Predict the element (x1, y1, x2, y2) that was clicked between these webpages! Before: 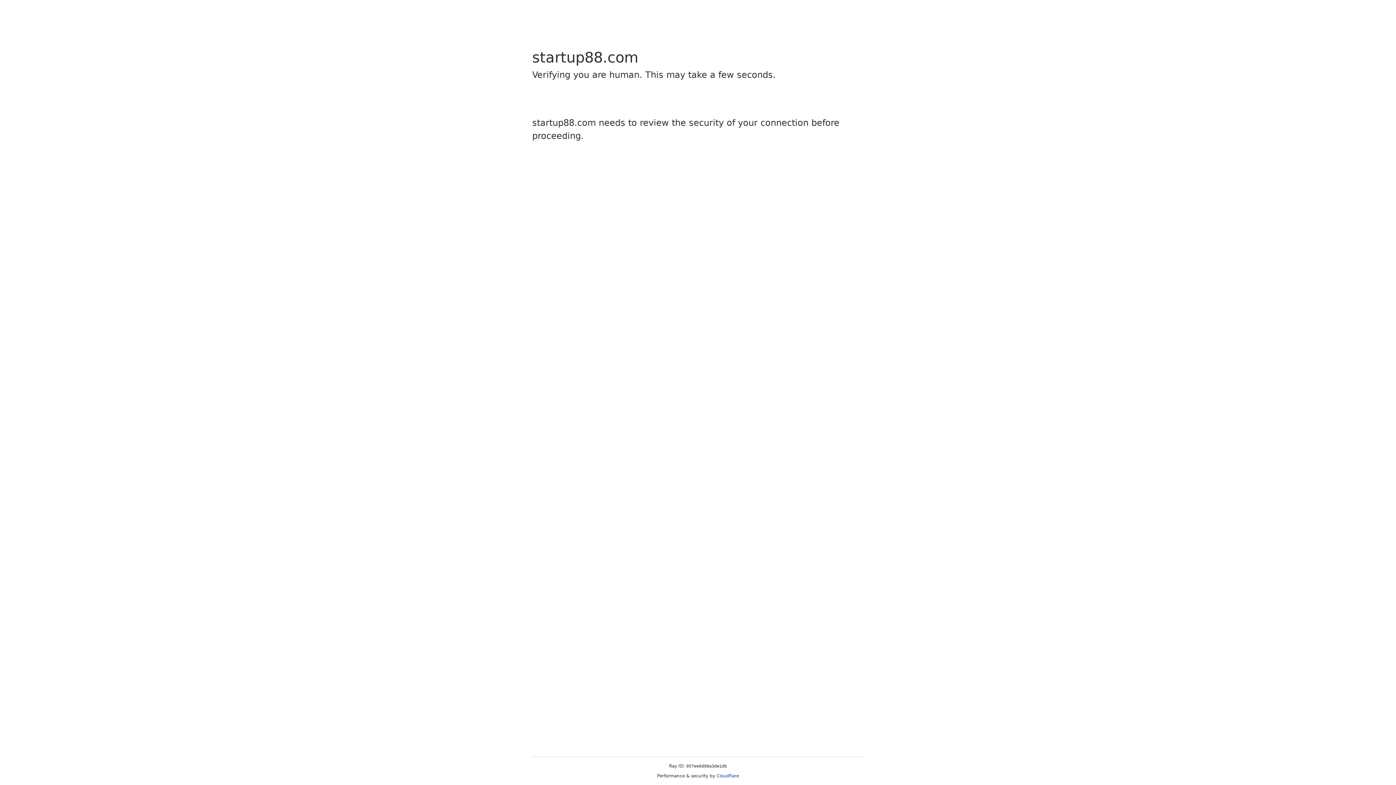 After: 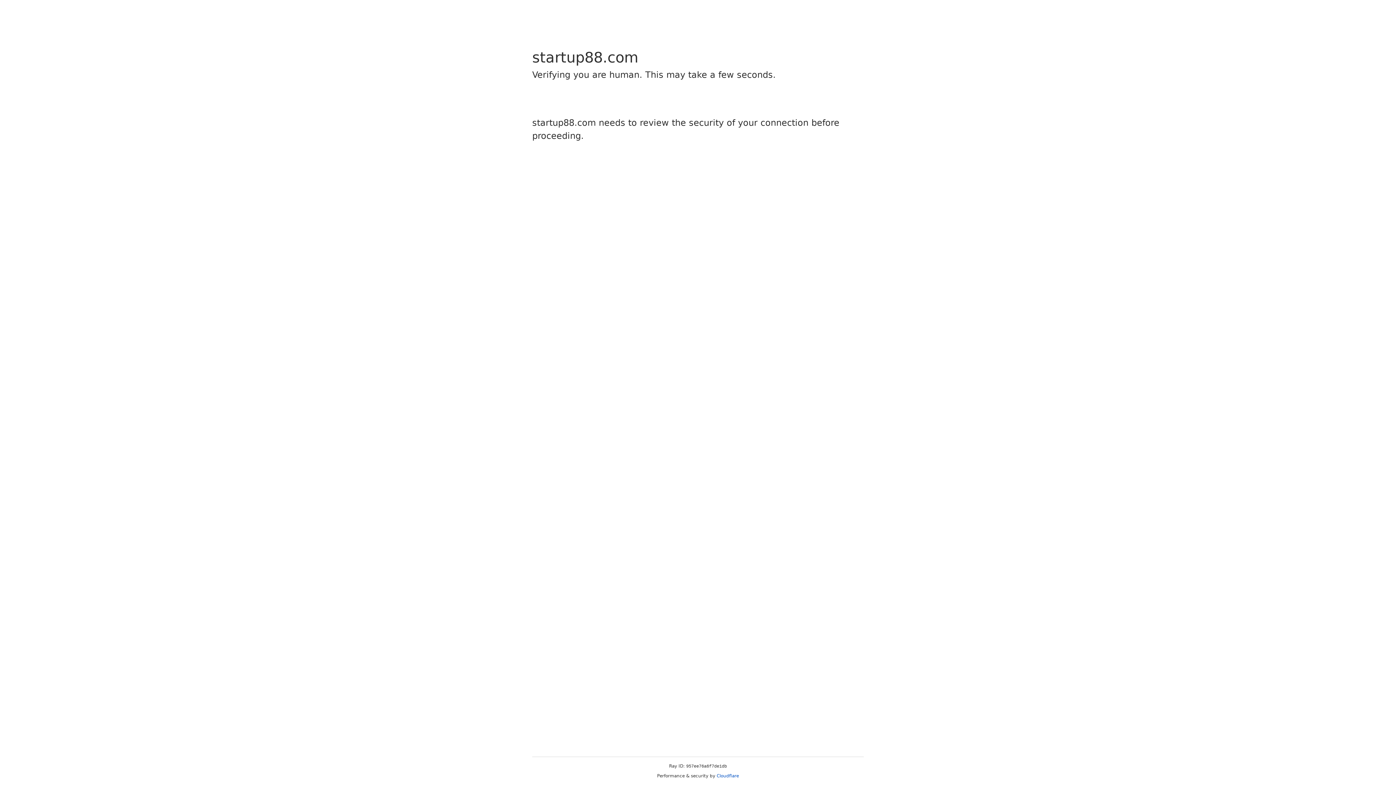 Action: bbox: (716, 773, 739, 778) label: Cloudflare